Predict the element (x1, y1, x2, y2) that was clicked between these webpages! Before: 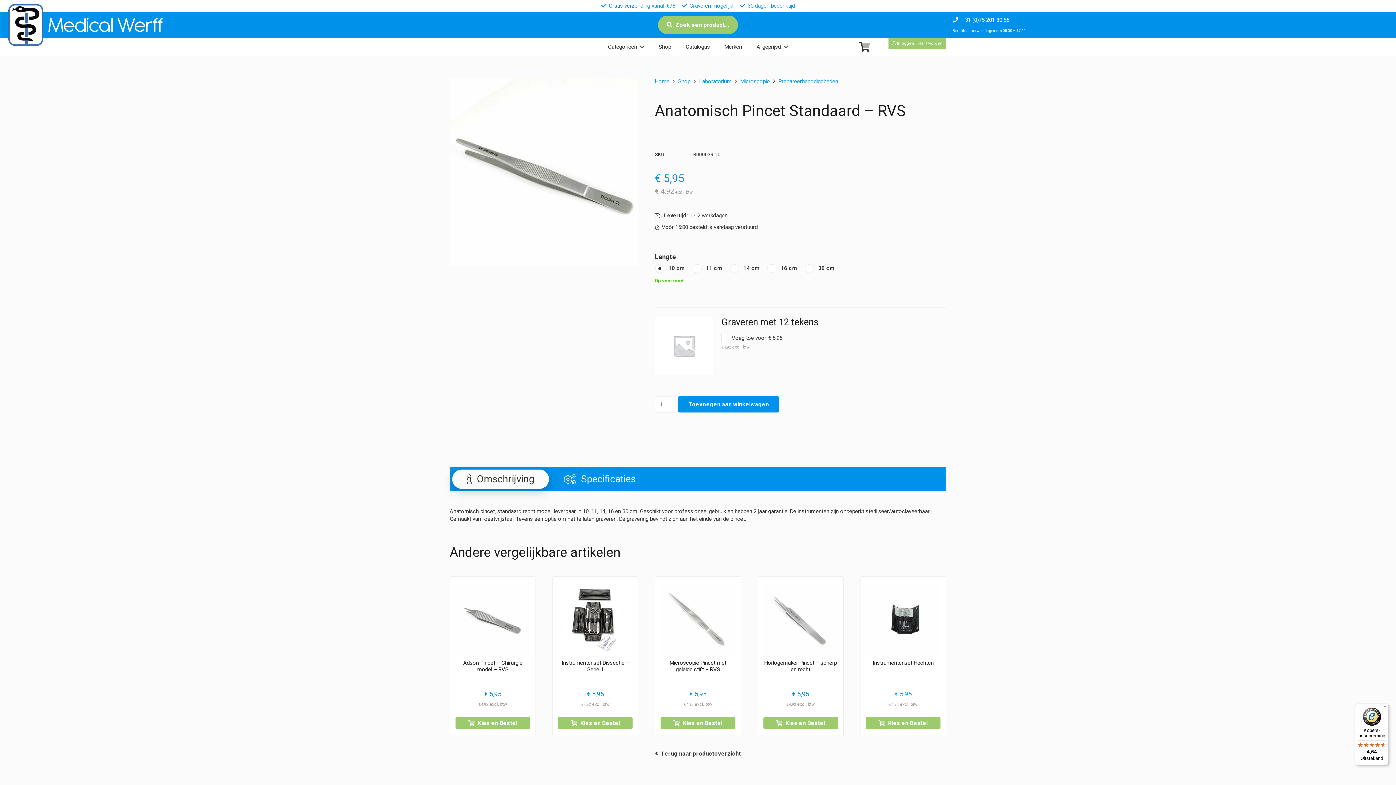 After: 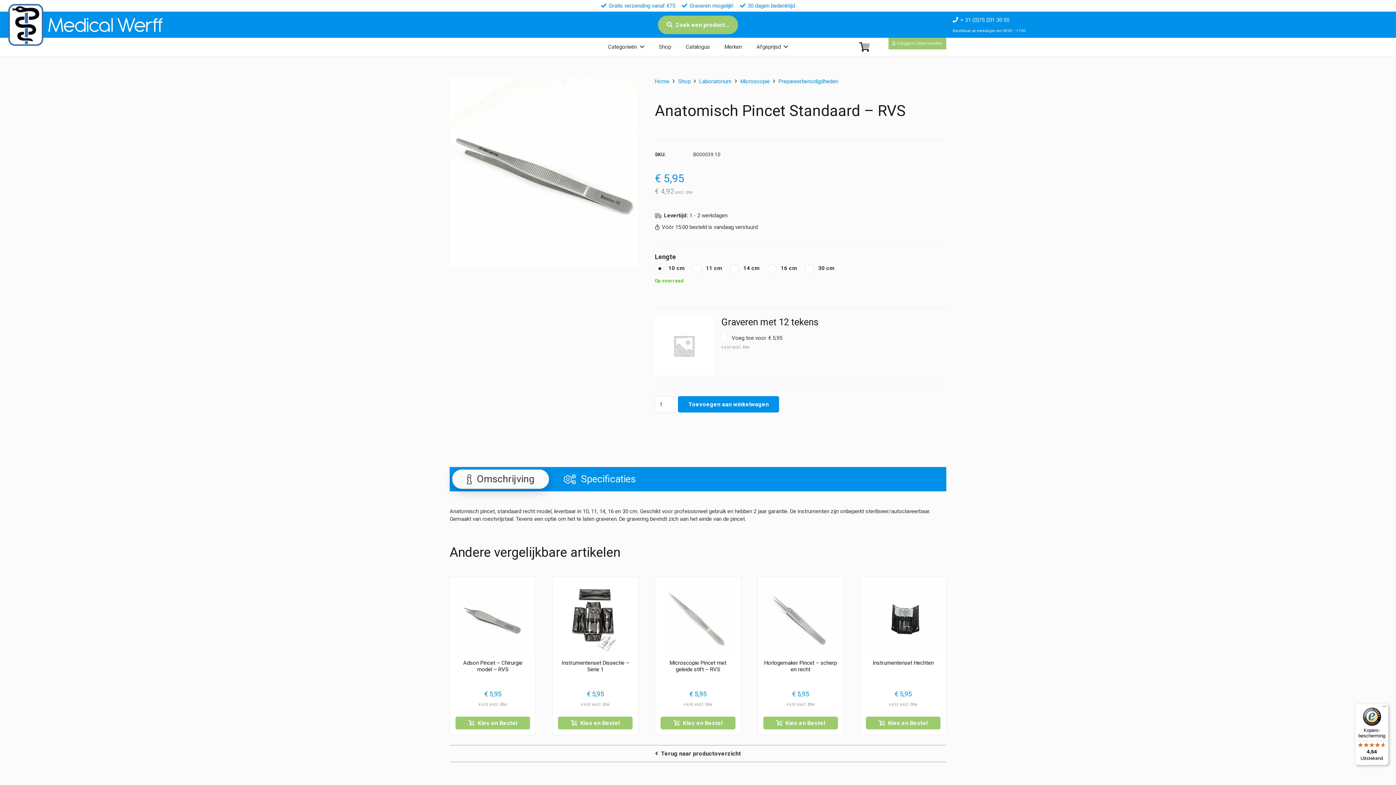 Action: label: Omschrijving bbox: (452, 469, 549, 489)